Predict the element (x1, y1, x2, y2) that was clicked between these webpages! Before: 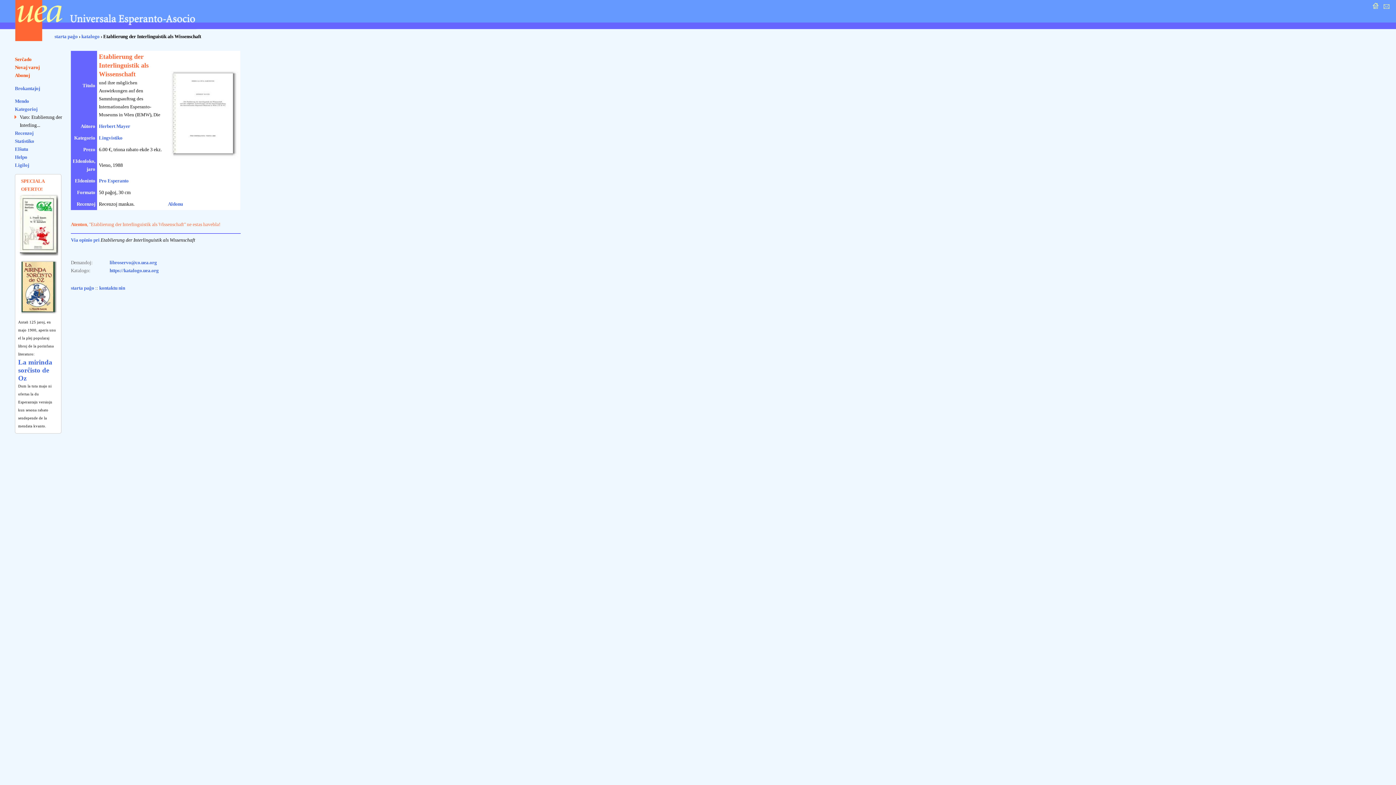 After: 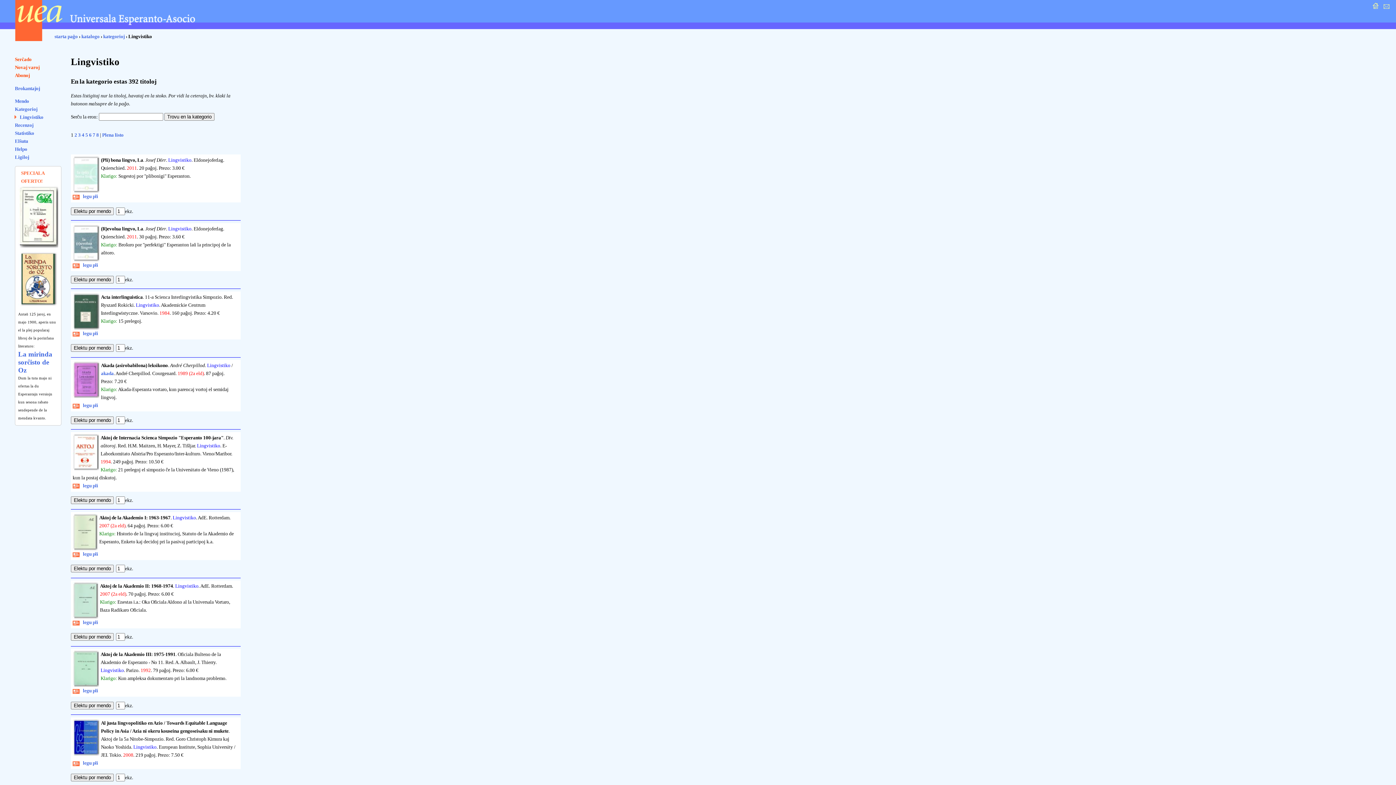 Action: bbox: (98, 135, 122, 140) label: Lingvistiko